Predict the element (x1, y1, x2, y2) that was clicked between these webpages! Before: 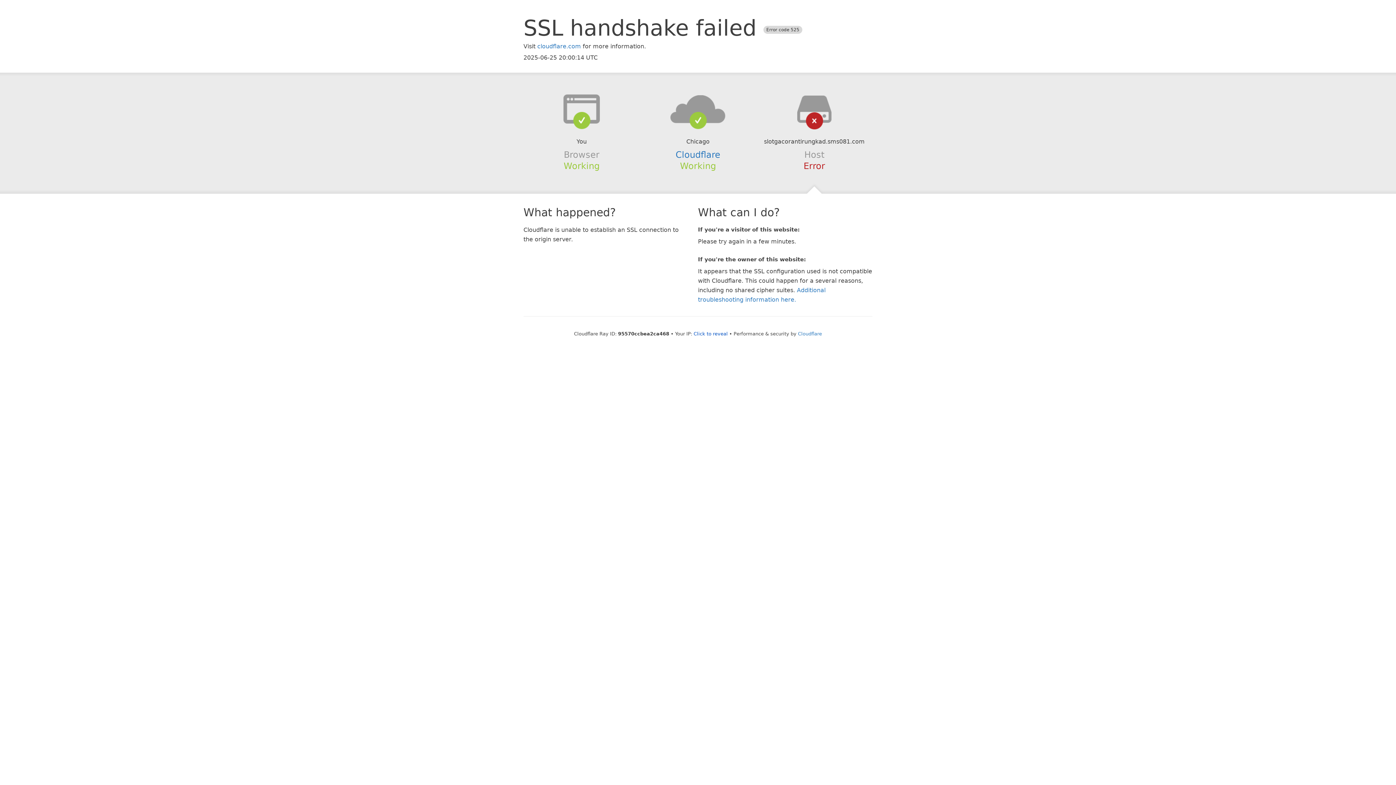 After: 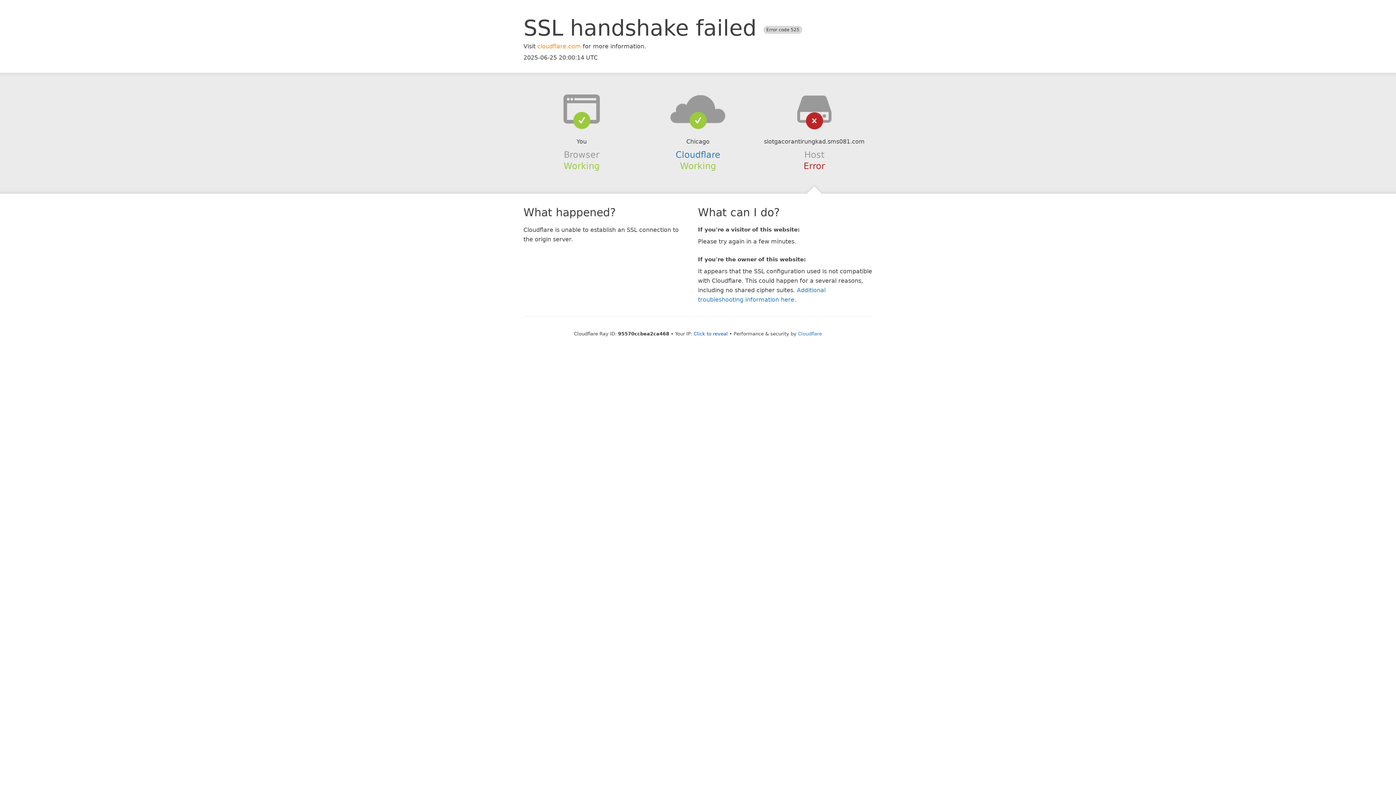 Action: bbox: (537, 42, 581, 49) label: cloudflare.com